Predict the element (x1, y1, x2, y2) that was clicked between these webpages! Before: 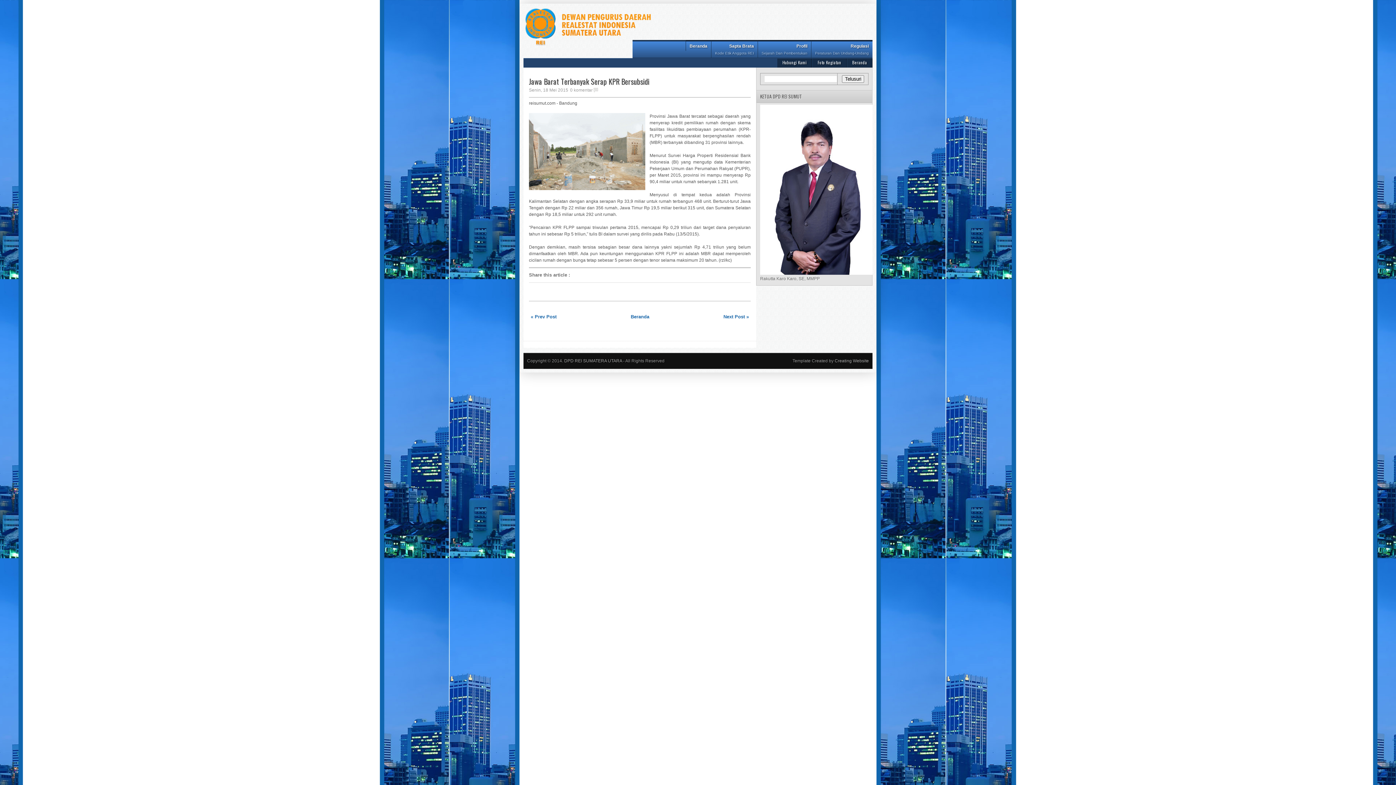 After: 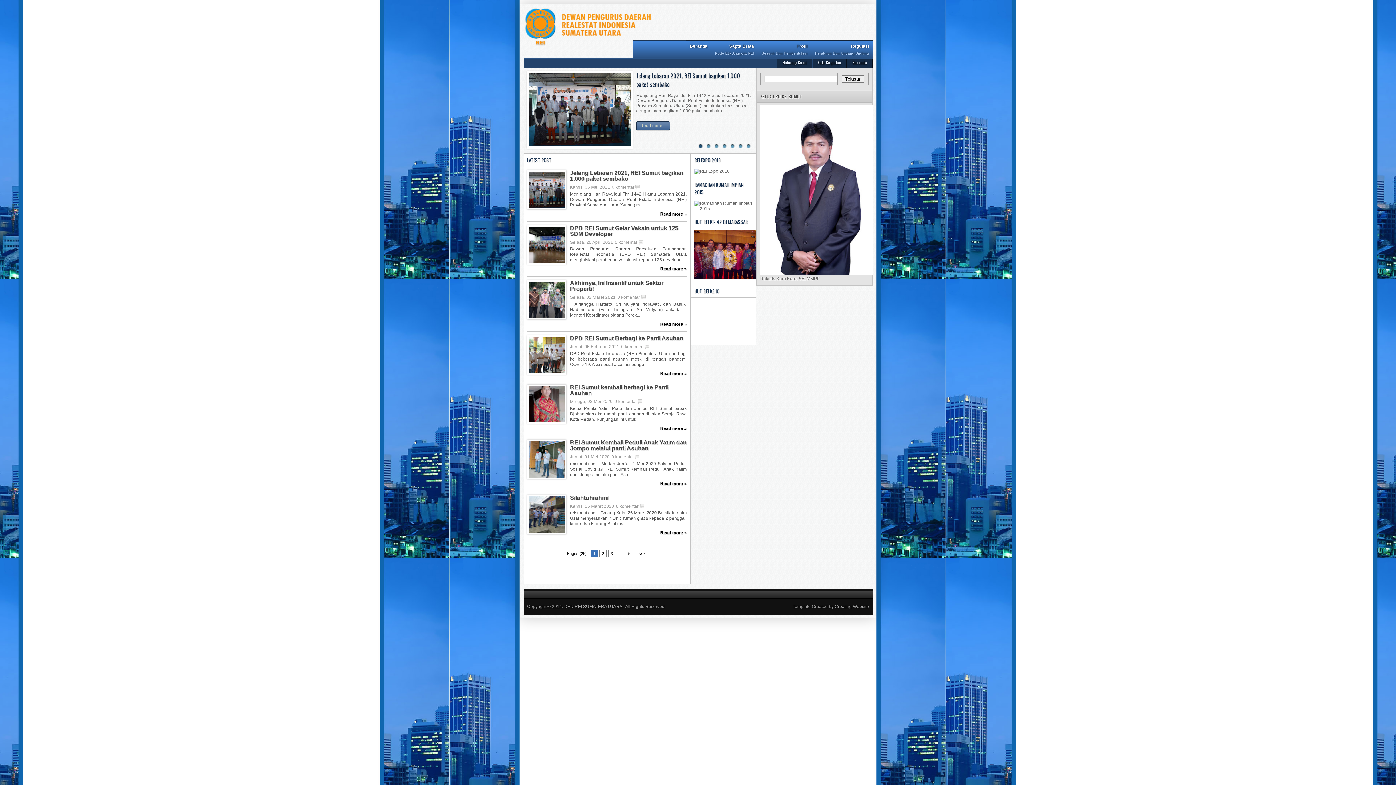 Action: bbox: (523, 7, 604, 46)